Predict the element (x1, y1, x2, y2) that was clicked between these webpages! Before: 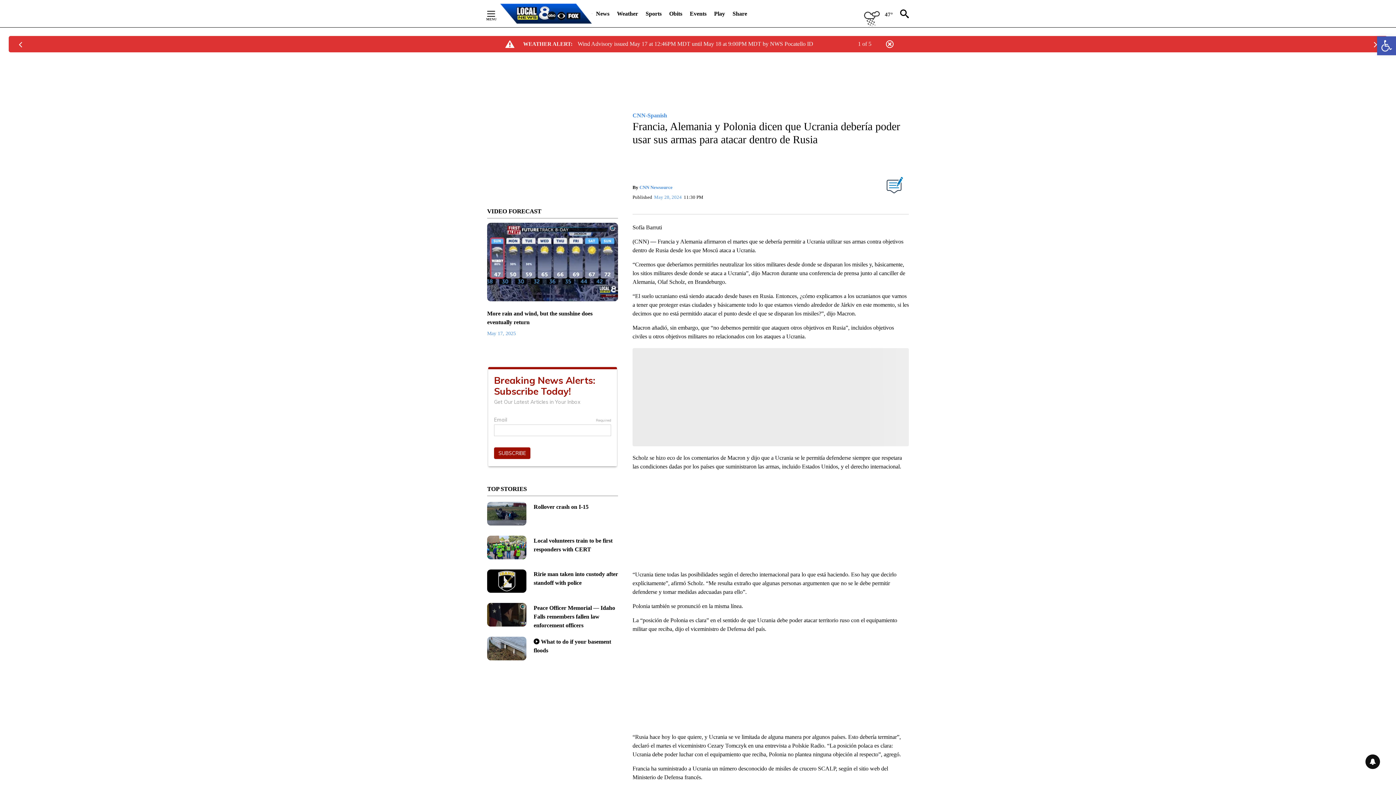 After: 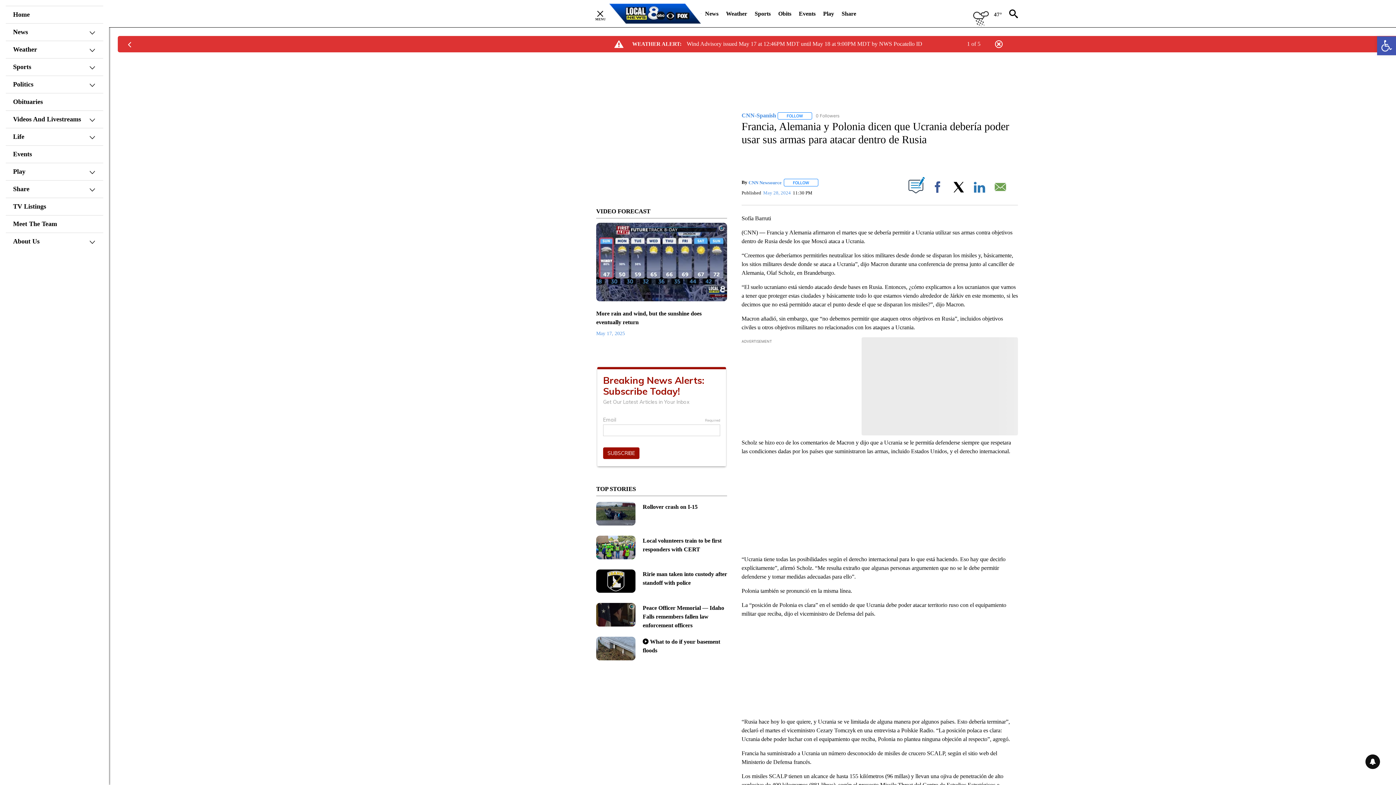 Action: bbox: (487, 10, 506, 16) label: Secondary Menu